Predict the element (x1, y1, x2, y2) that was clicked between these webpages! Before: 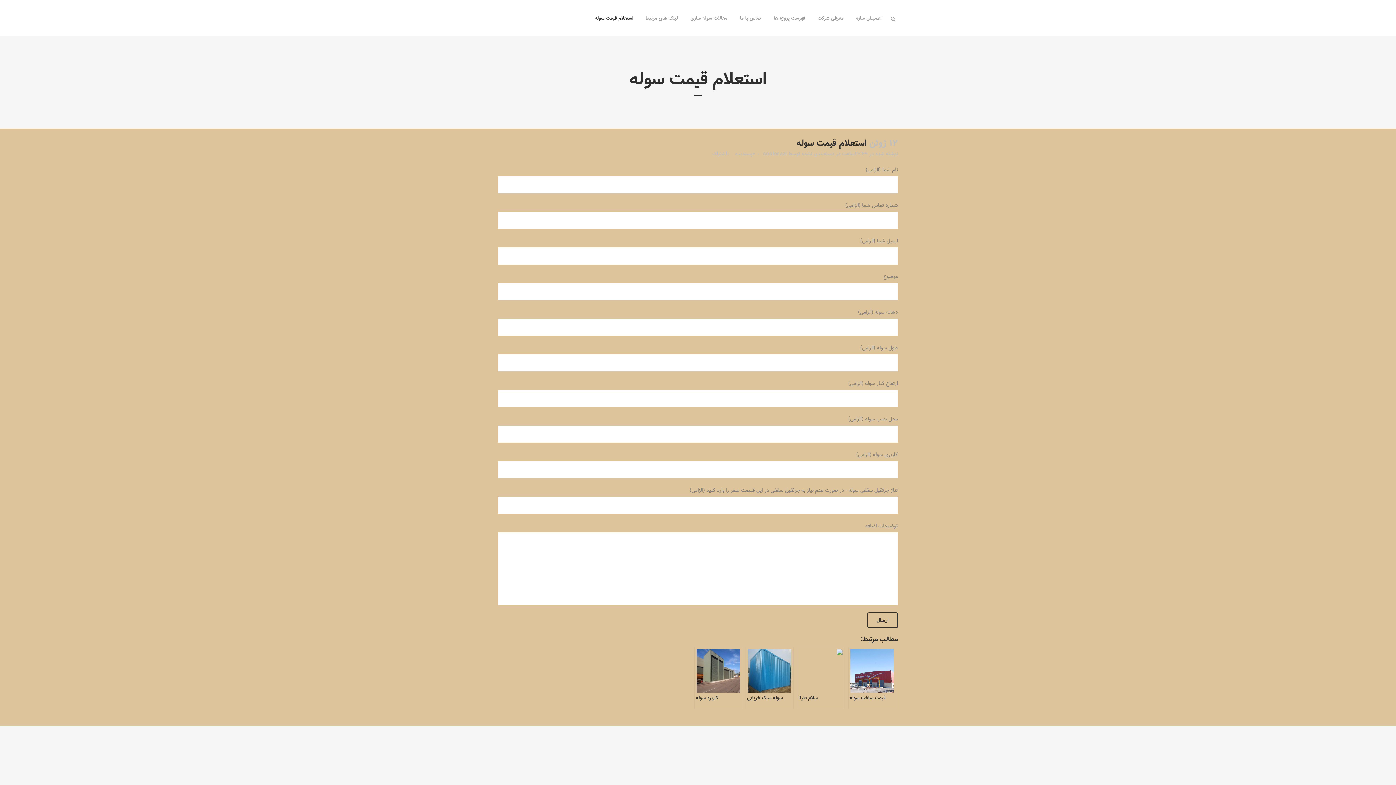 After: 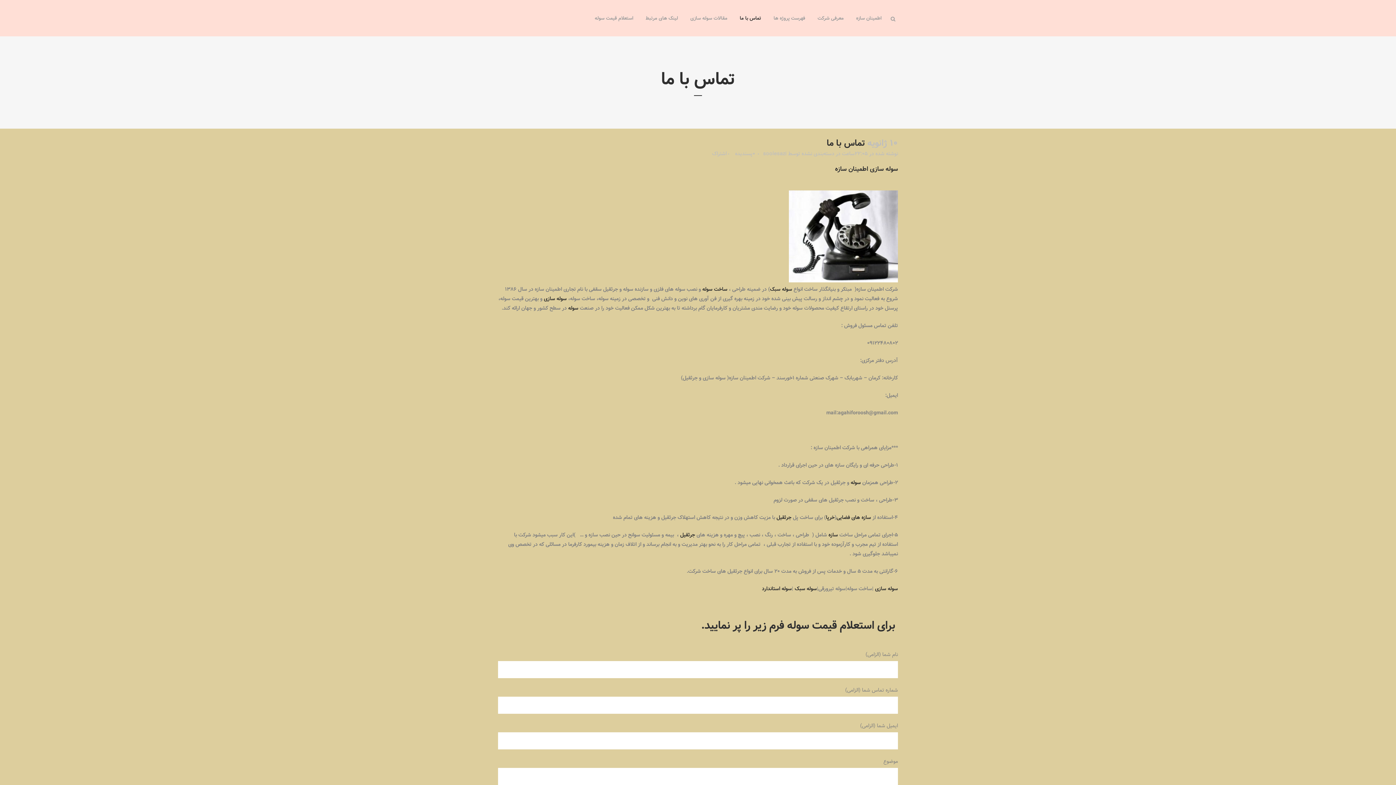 Action: bbox: (733, 0, 767, 36) label: تماس با ما